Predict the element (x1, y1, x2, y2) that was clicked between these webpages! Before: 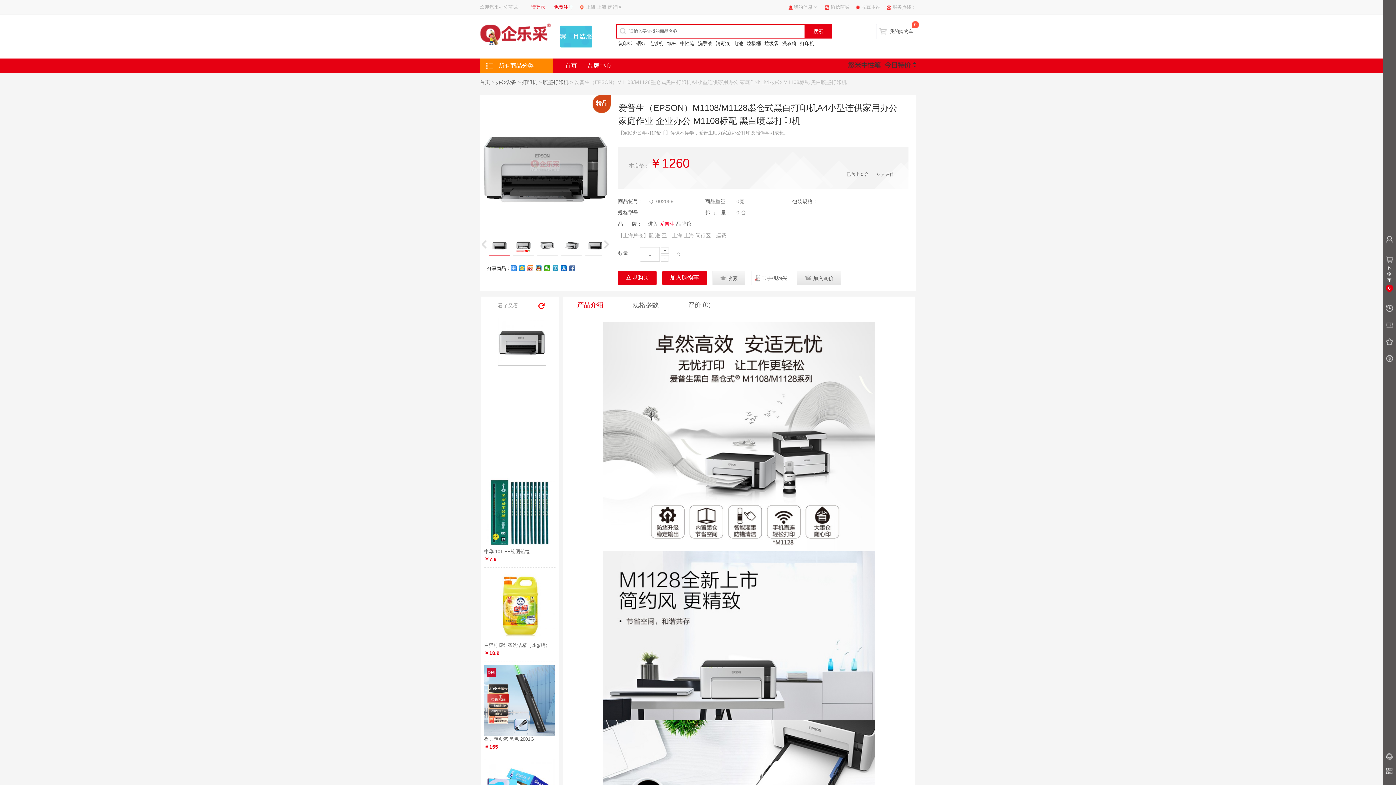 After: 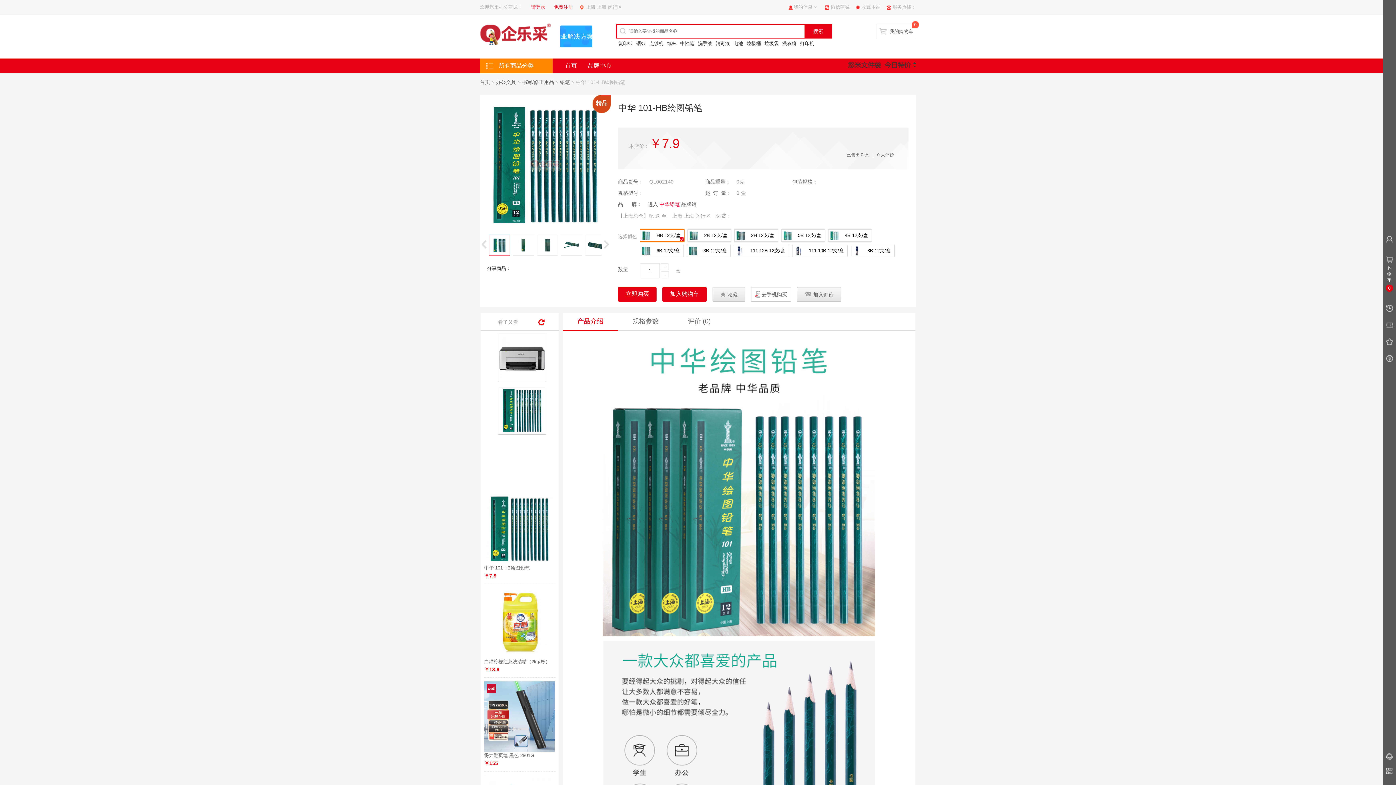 Action: bbox: (484, 544, 555, 564) label: 中华 101-HB绘图铅笔

￥7.9